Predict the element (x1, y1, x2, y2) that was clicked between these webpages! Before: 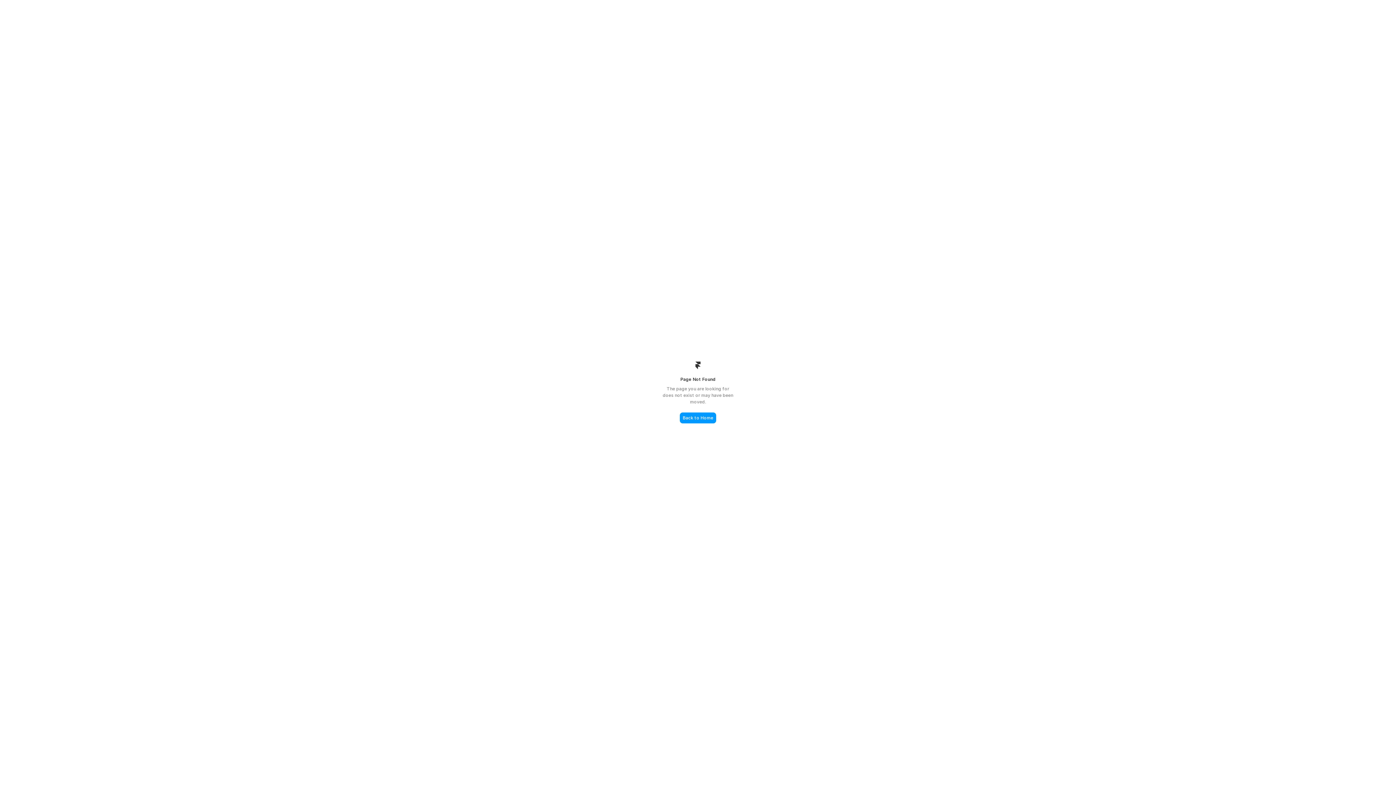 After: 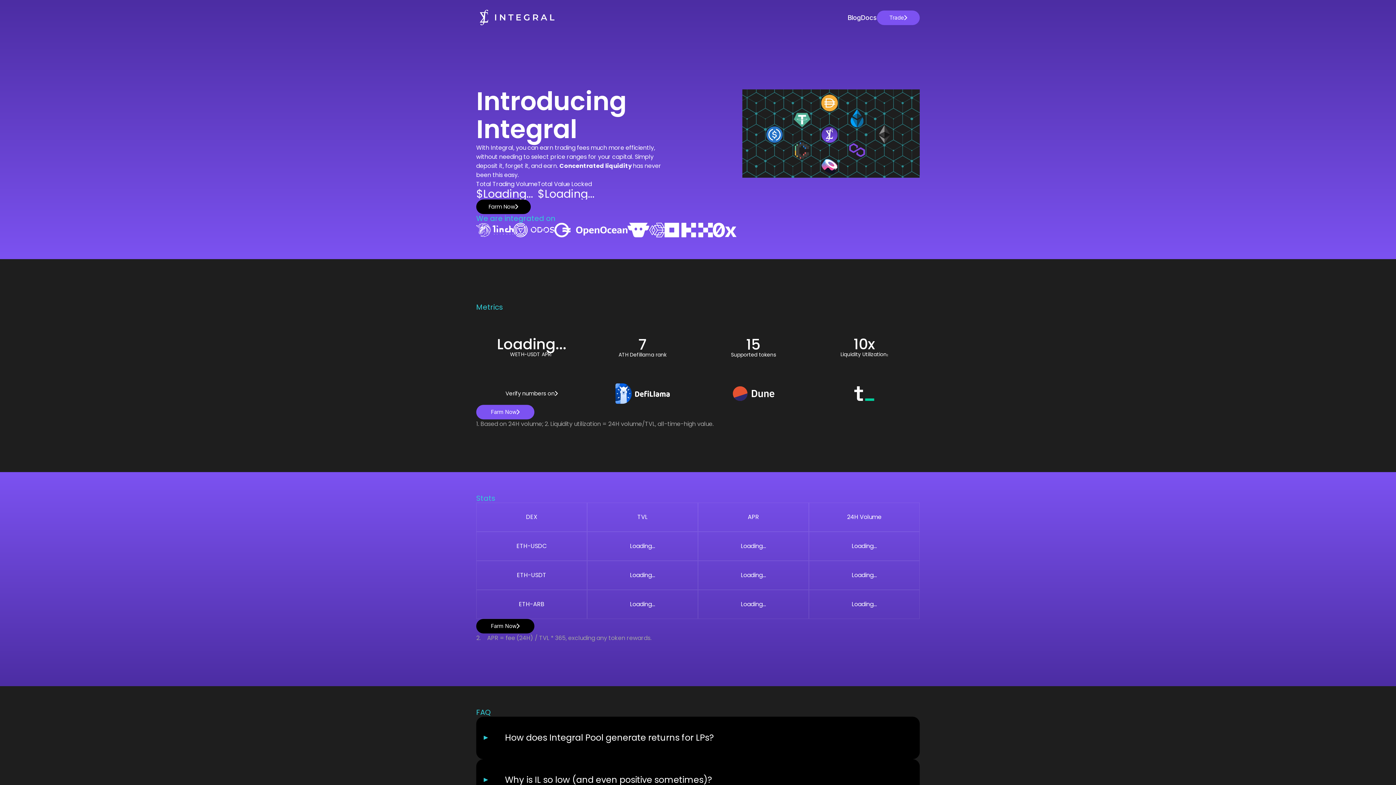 Action: label: Back to Home bbox: (680, 412, 716, 423)